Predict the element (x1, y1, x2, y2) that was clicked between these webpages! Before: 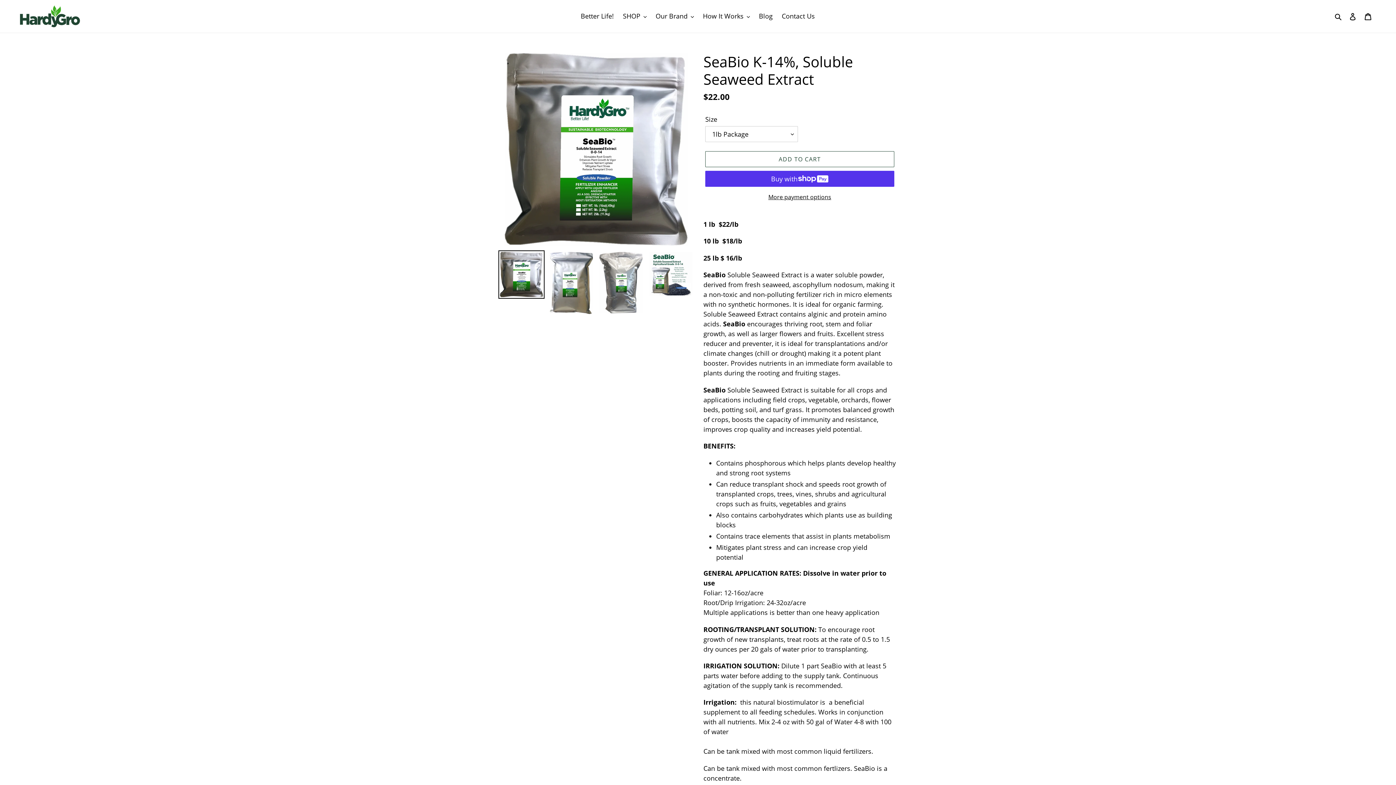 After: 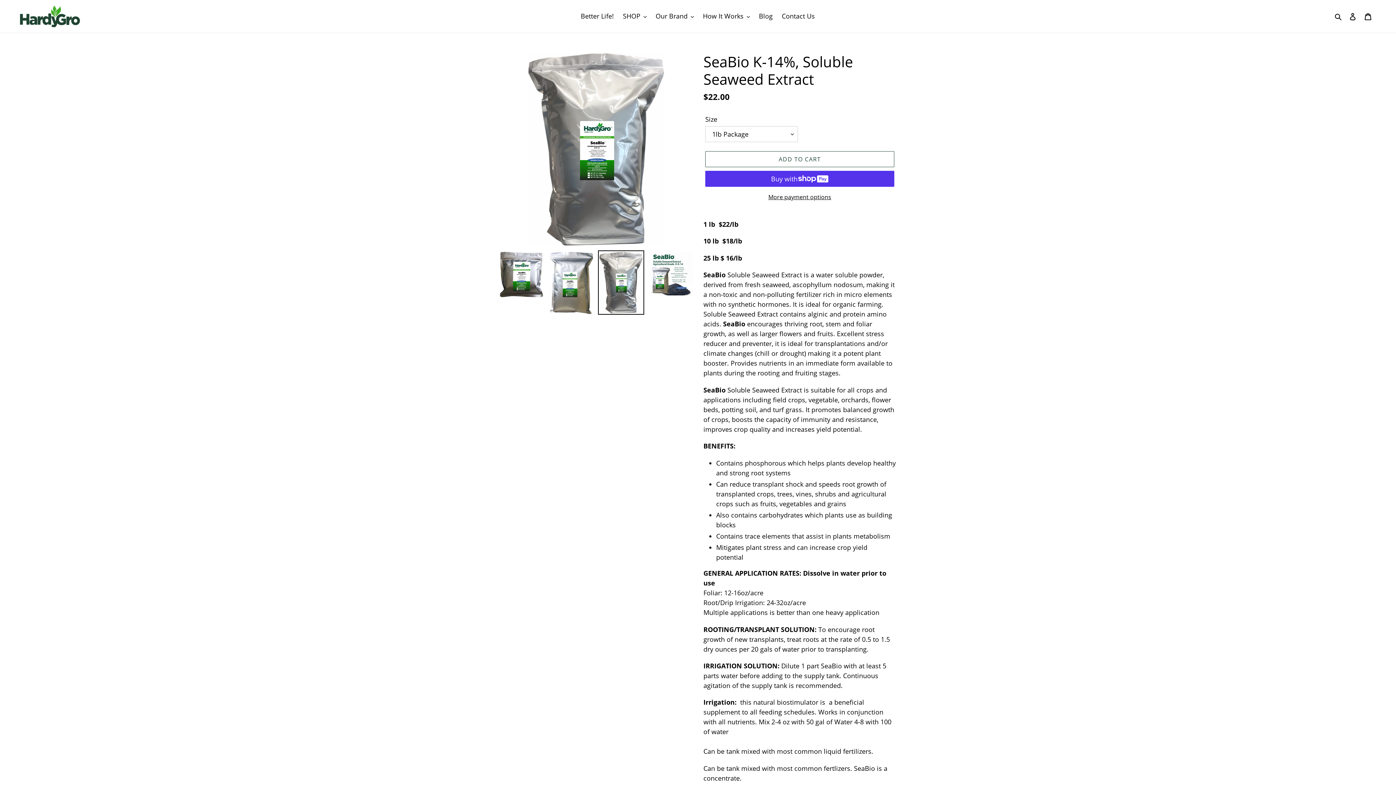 Action: bbox: (598, 250, 644, 314)